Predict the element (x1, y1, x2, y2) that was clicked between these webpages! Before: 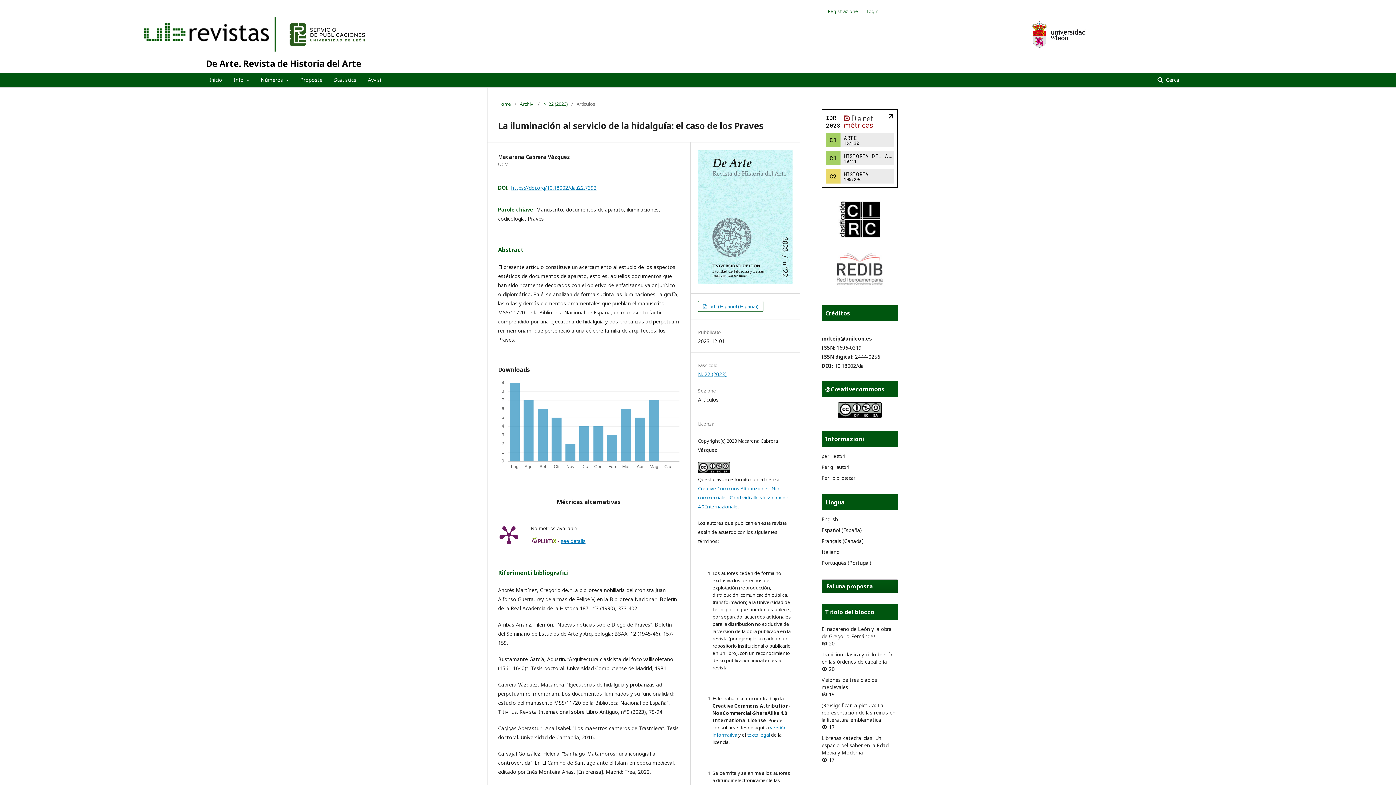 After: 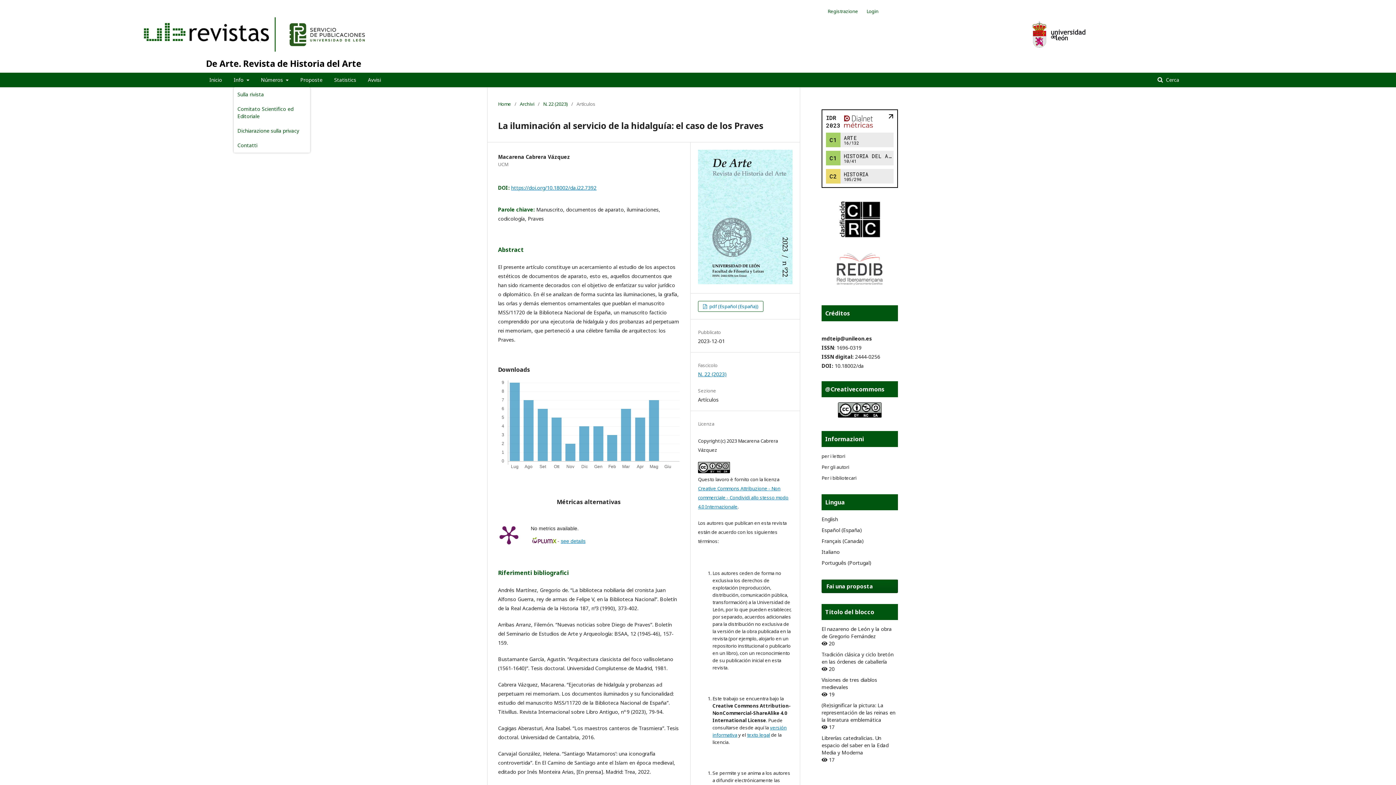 Action: bbox: (233, 72, 249, 87) label: Info 